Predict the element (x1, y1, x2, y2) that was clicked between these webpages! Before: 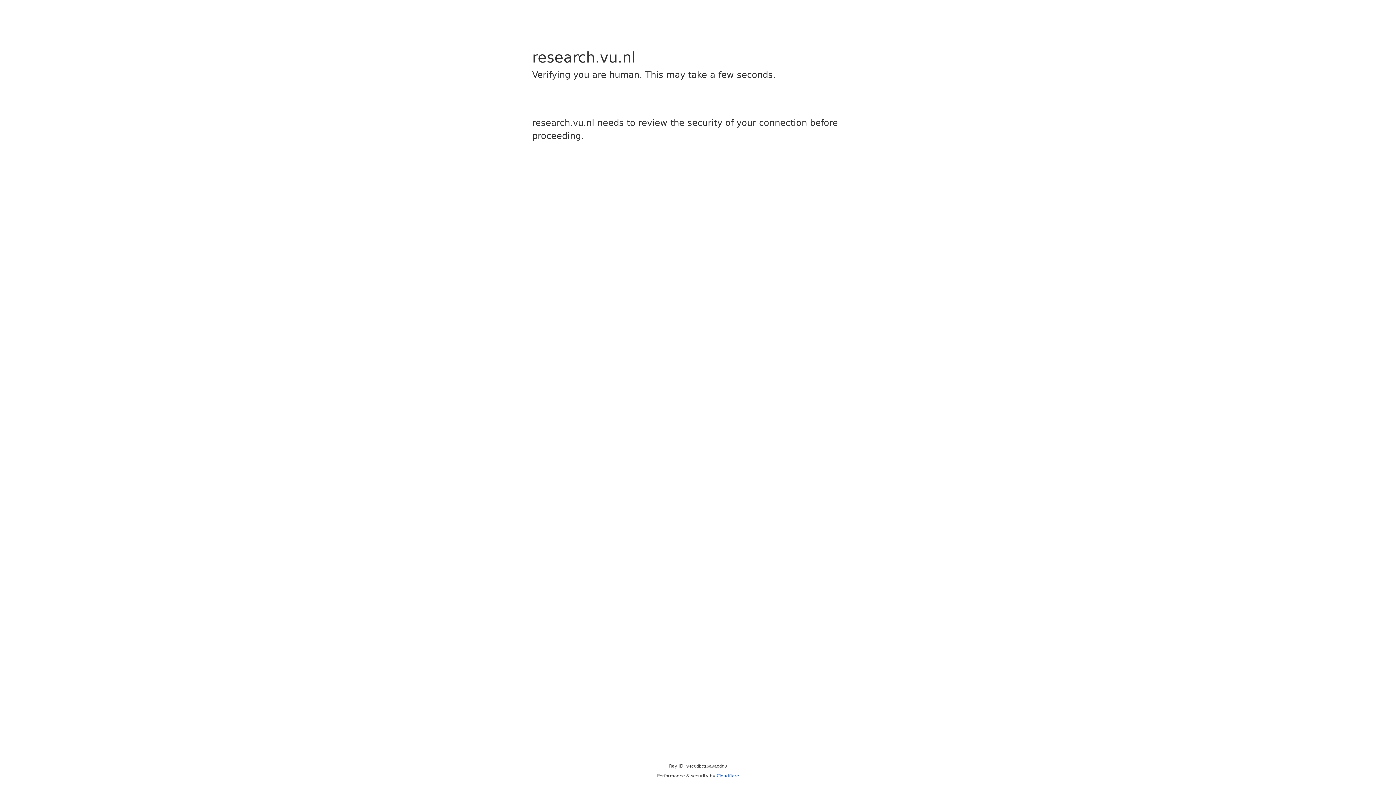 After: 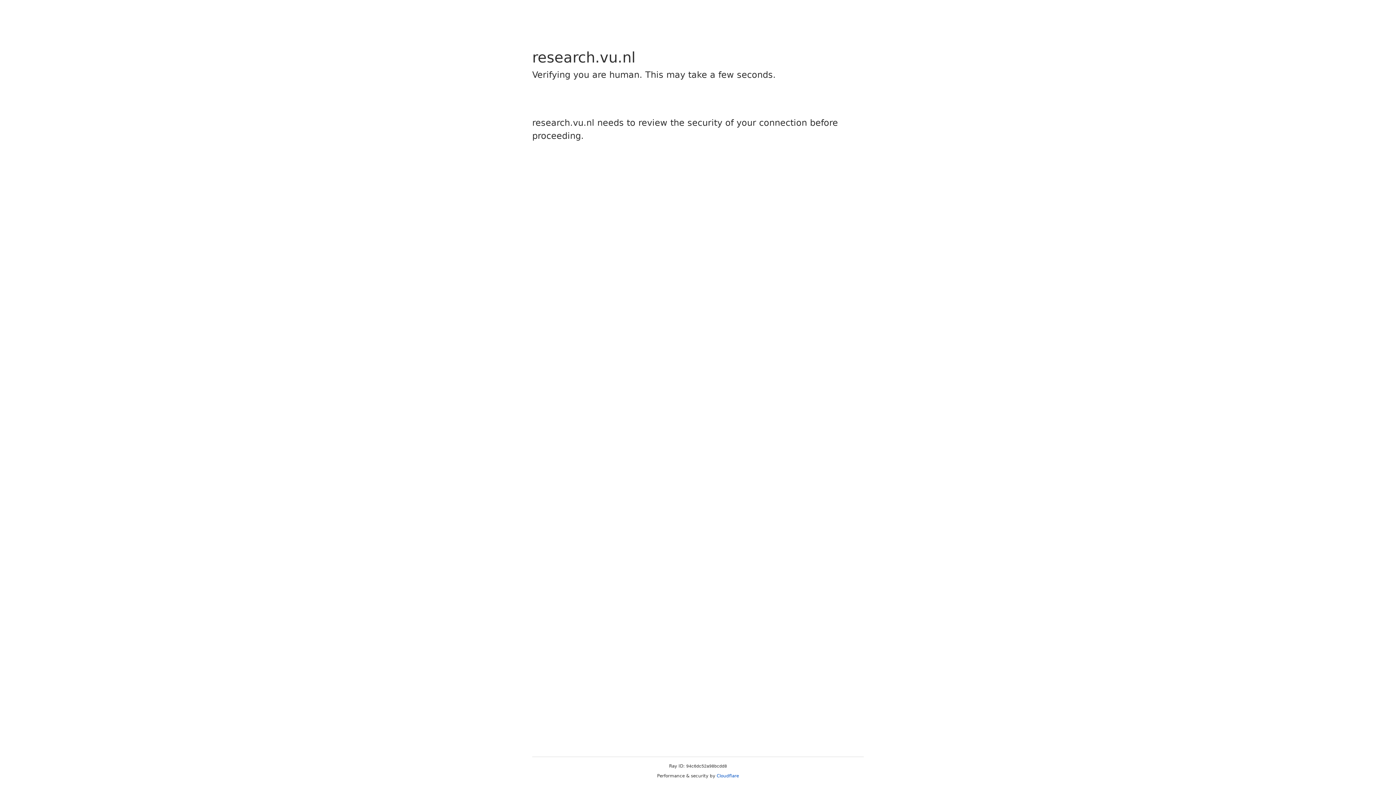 Action: bbox: (716, 773, 739, 778) label: Cloudflare